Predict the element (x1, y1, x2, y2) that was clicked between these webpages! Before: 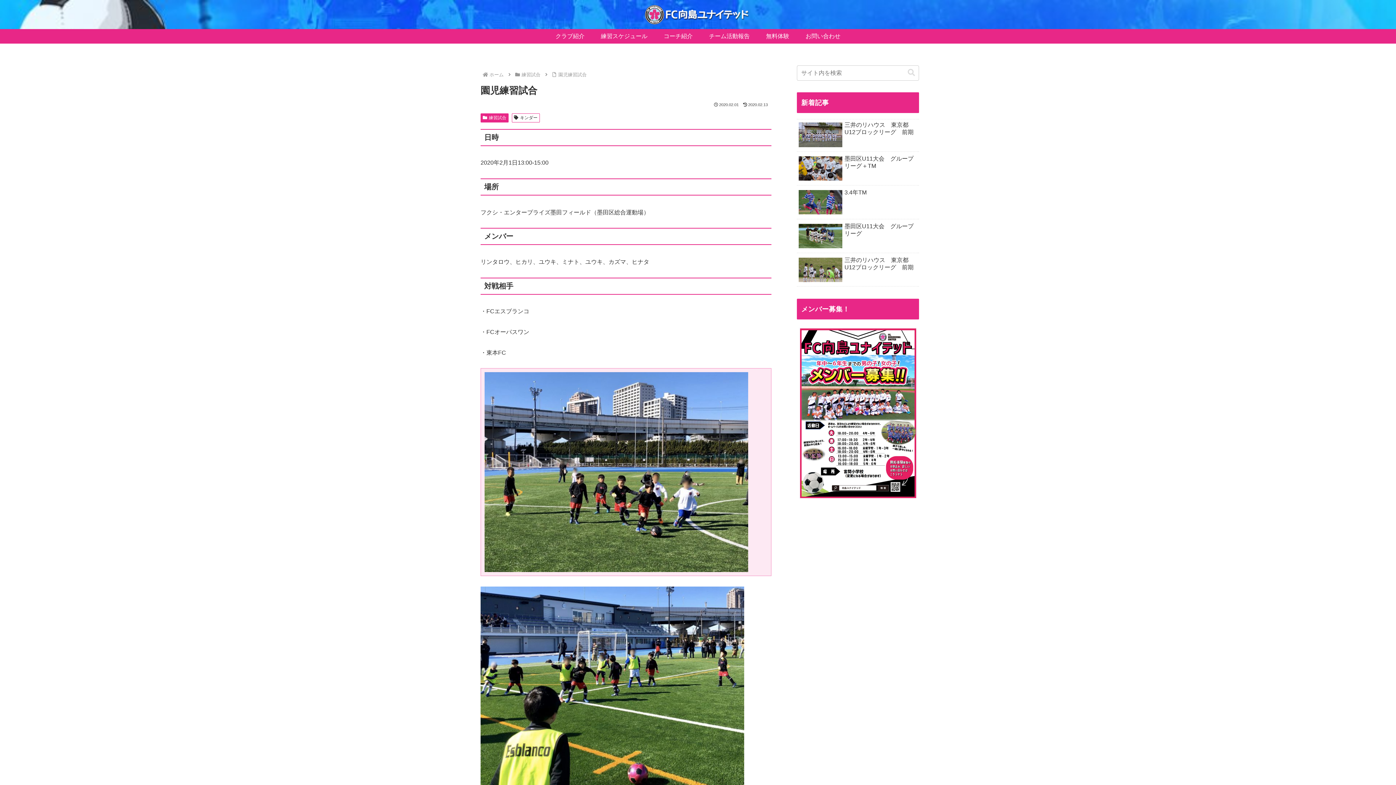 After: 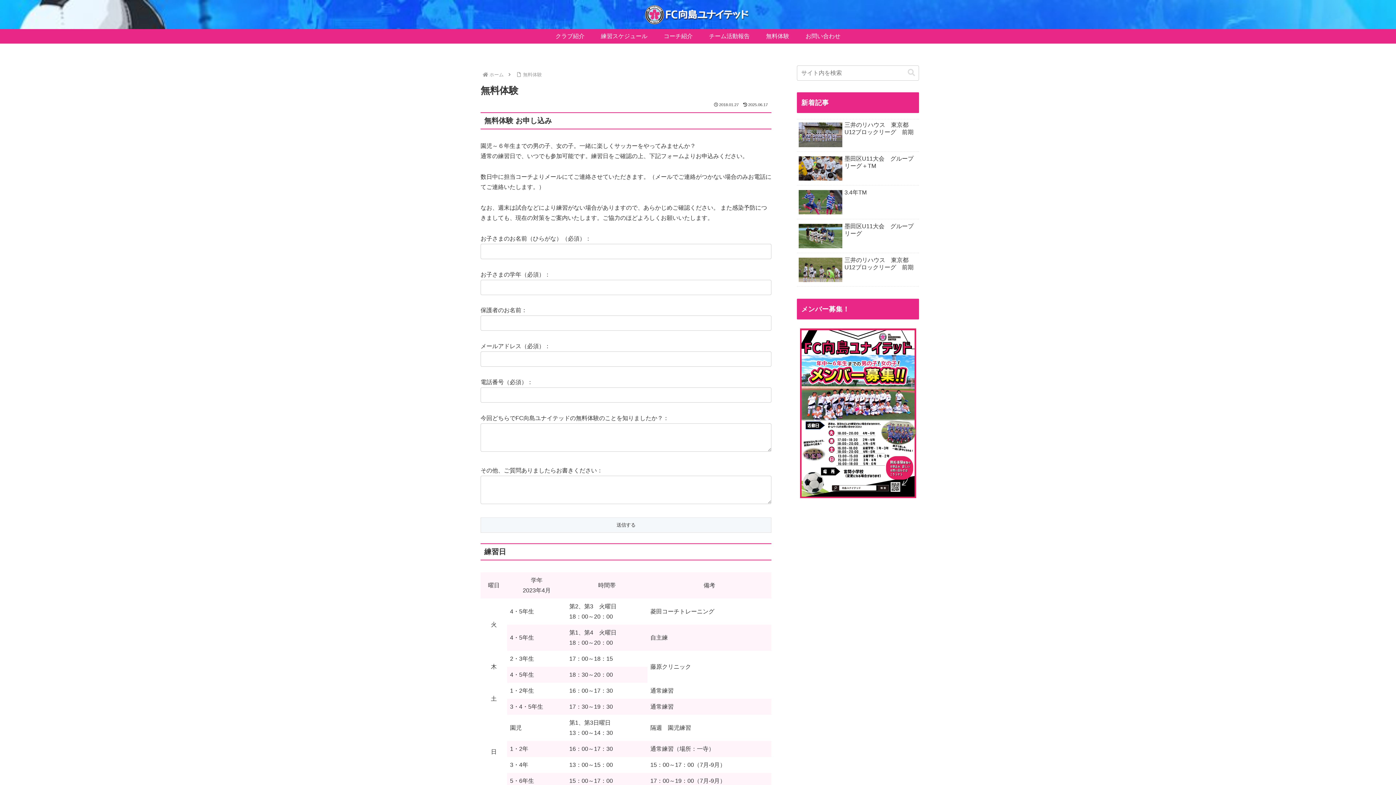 Action: bbox: (797, 410, 919, 416)